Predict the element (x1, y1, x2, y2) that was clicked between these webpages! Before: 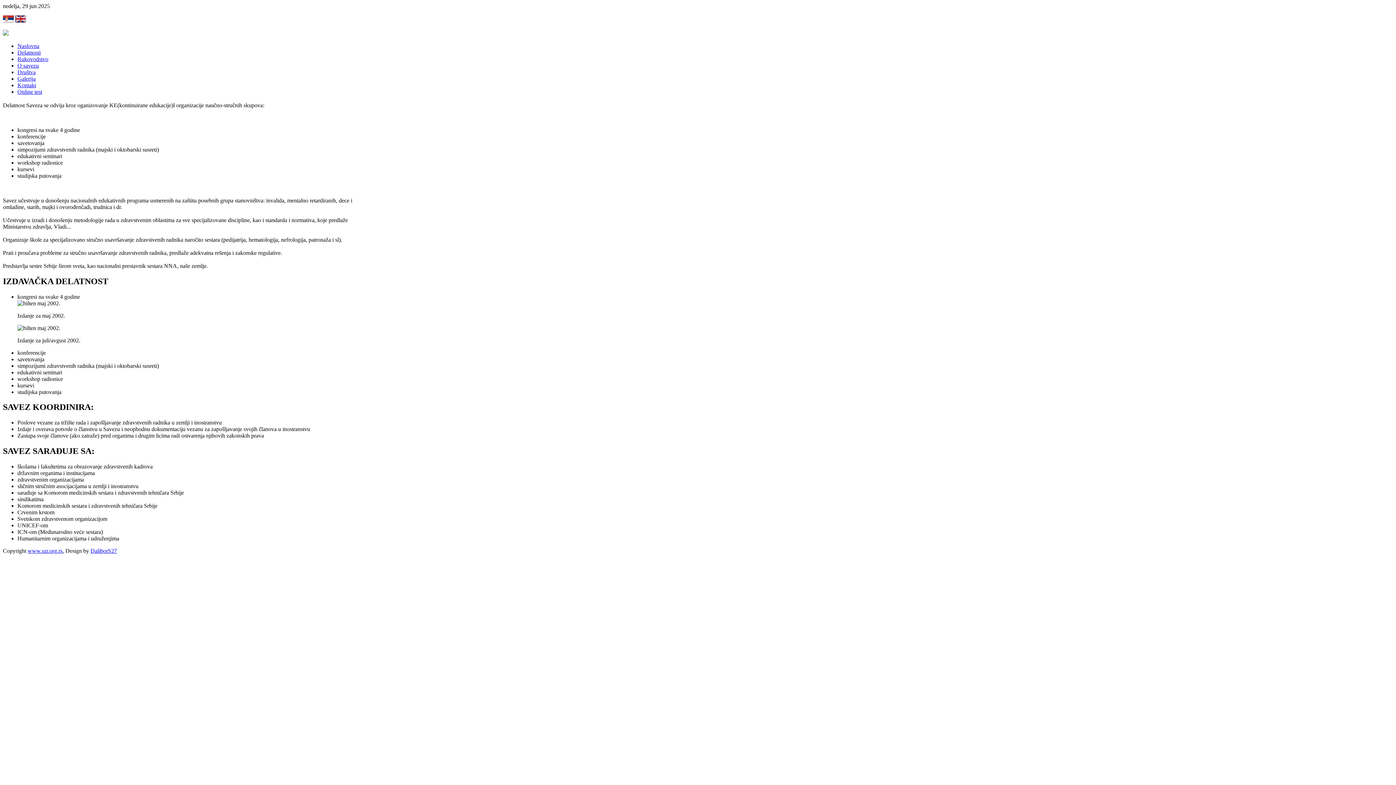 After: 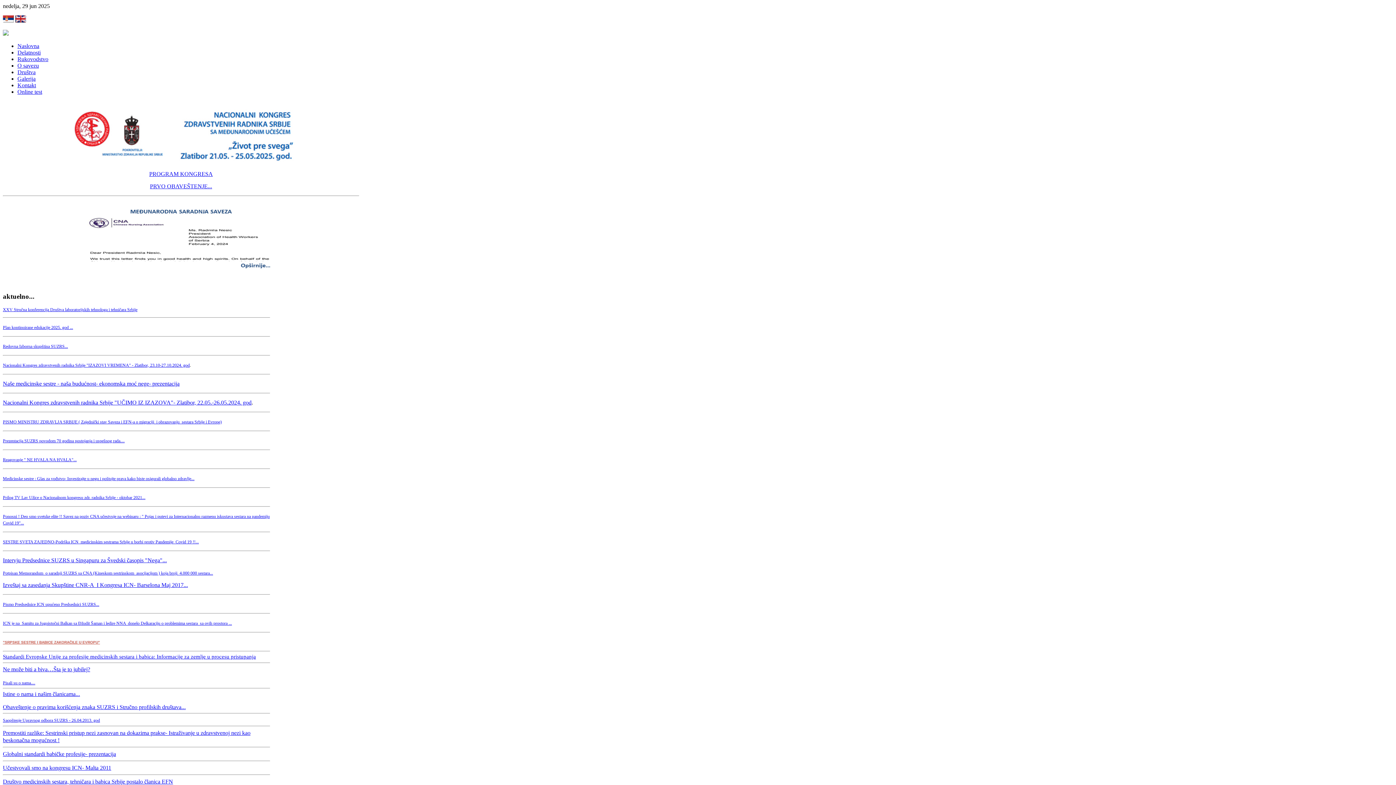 Action: label: Naslovna bbox: (17, 42, 39, 49)